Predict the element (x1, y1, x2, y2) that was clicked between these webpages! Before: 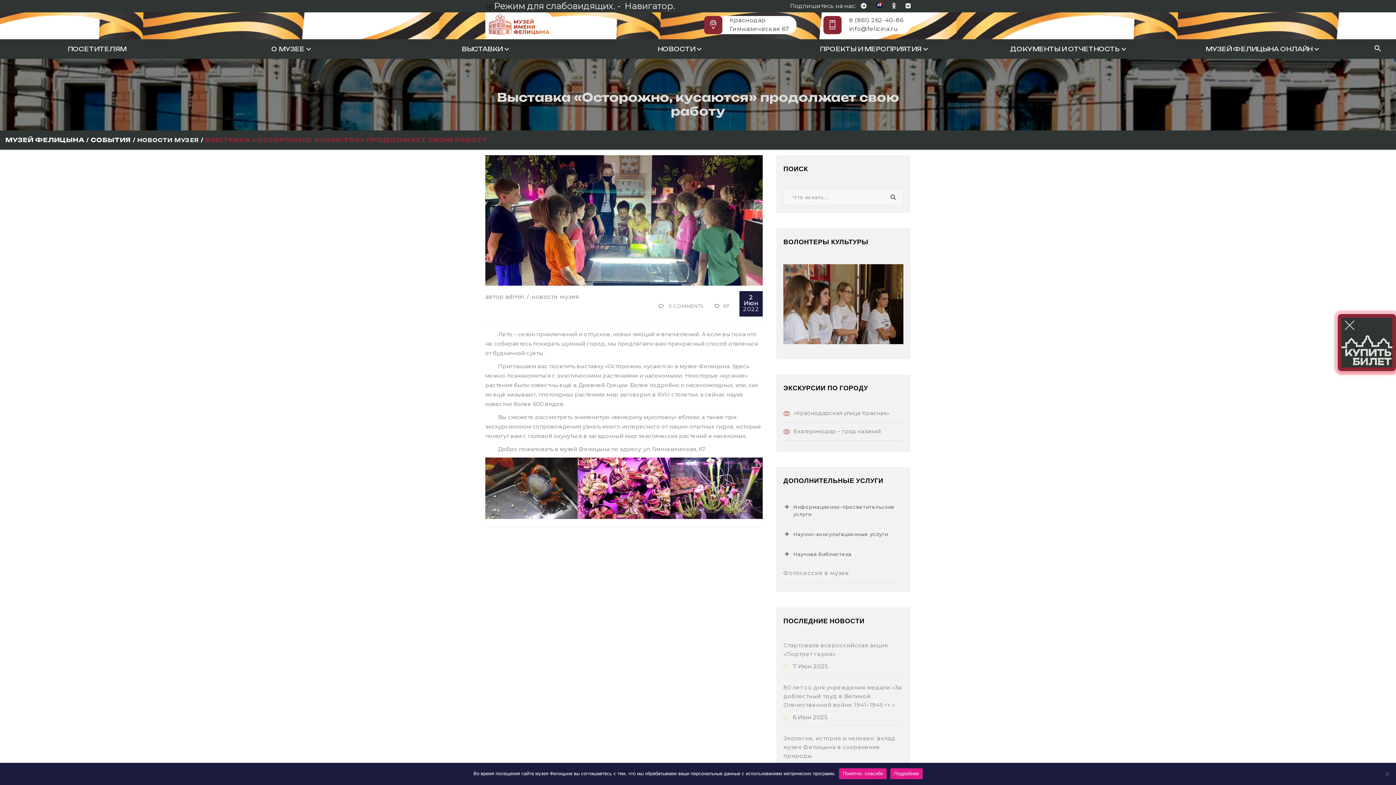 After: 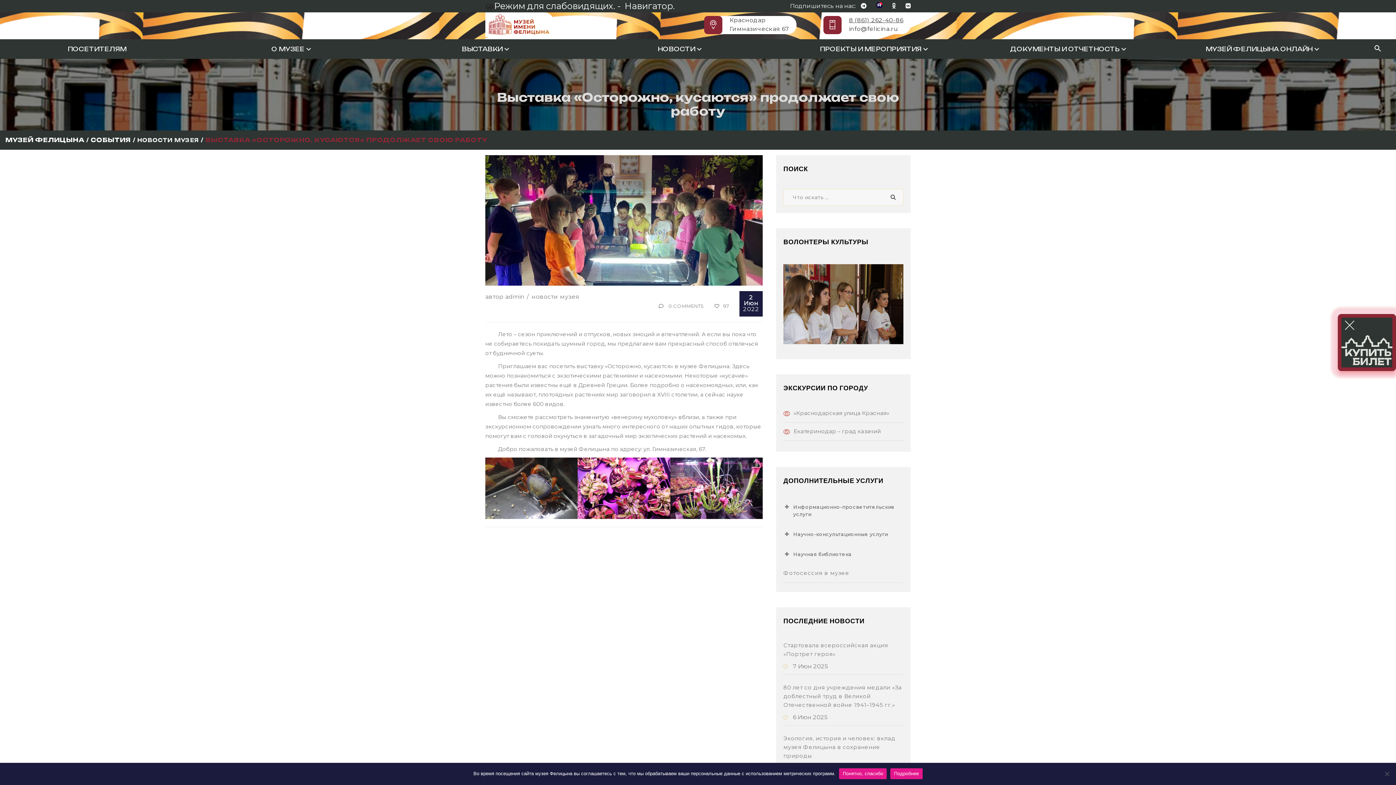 Action: bbox: (849, 16, 903, 23) label: 8 (861) 262-40-86